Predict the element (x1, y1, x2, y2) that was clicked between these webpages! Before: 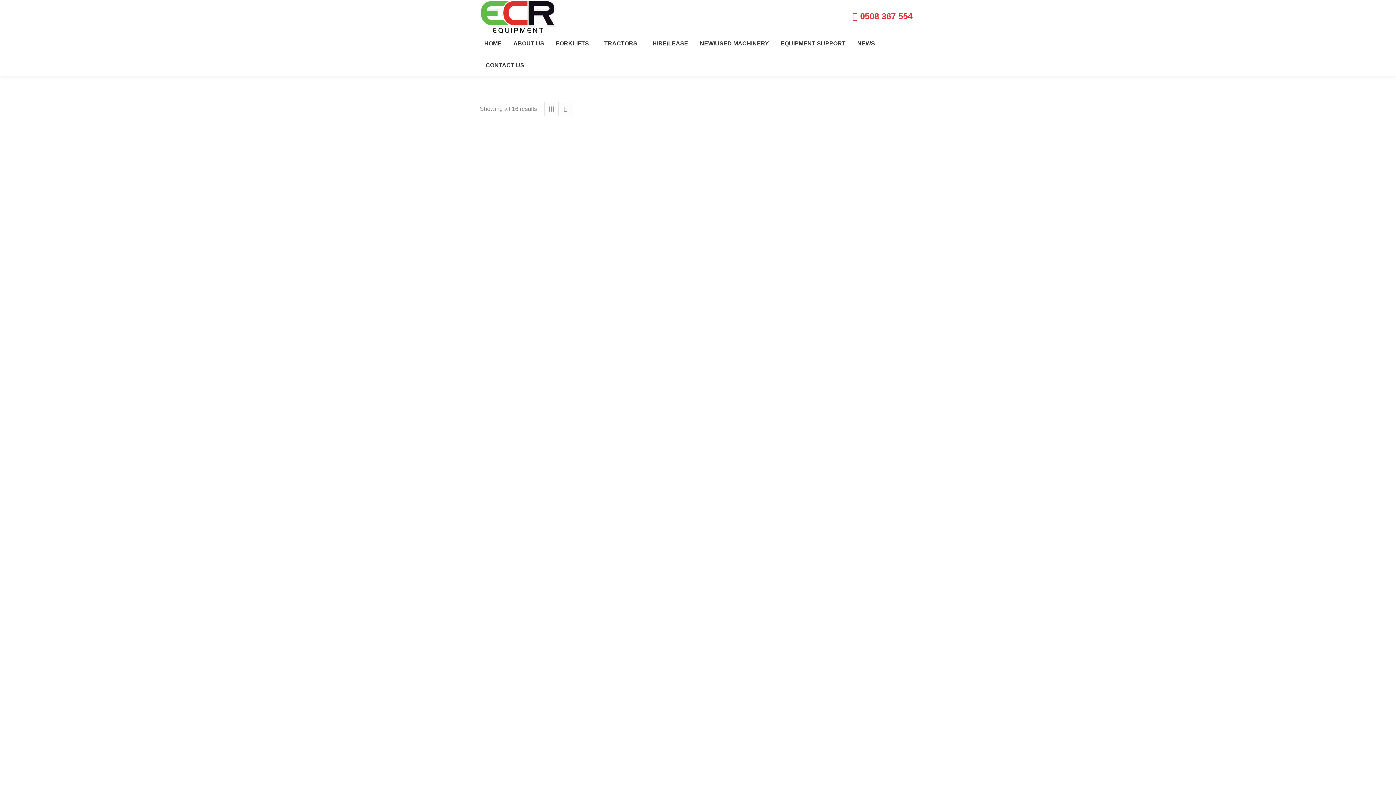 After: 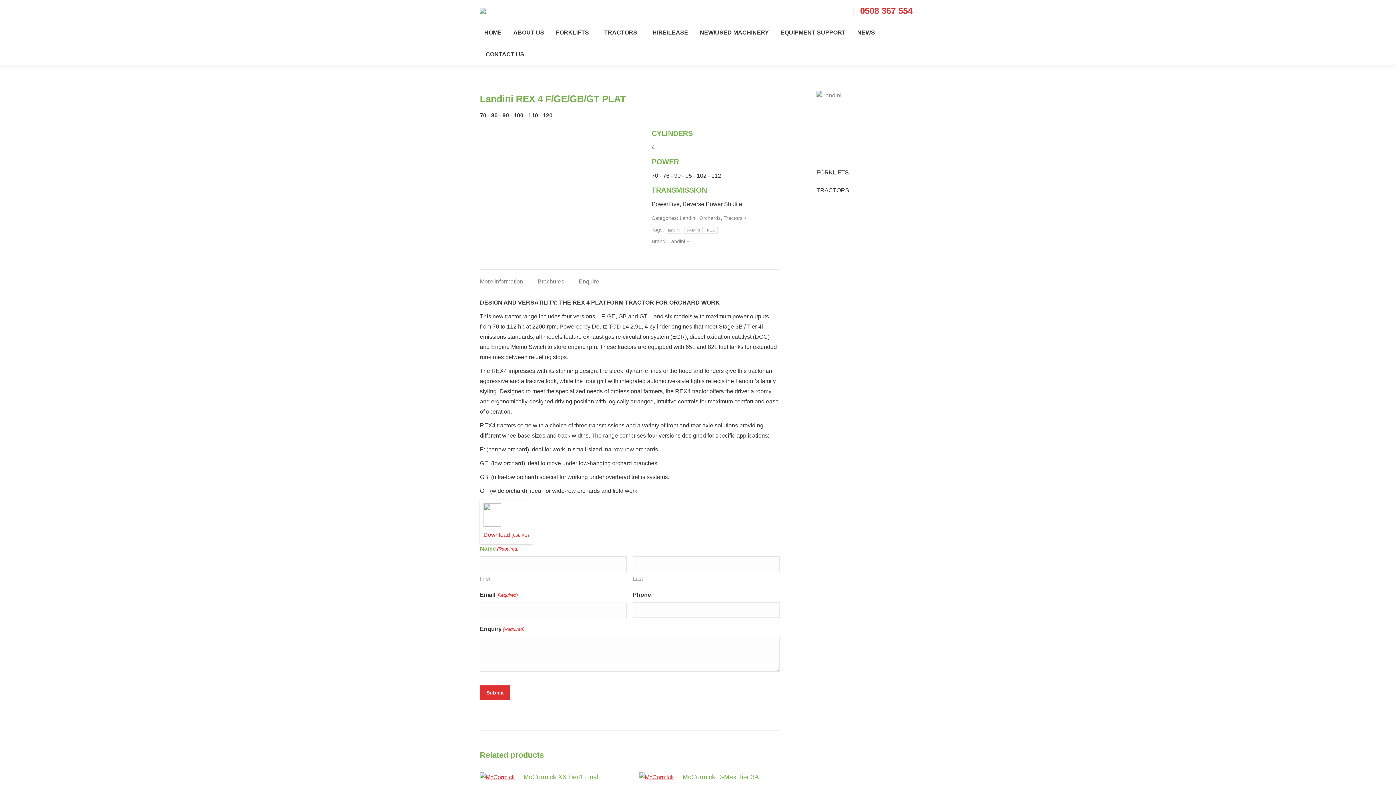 Action: label: Read more about “Landini REX 4 F/GE/GB/GT PLAT” bbox: (738, 271, 771, 282)